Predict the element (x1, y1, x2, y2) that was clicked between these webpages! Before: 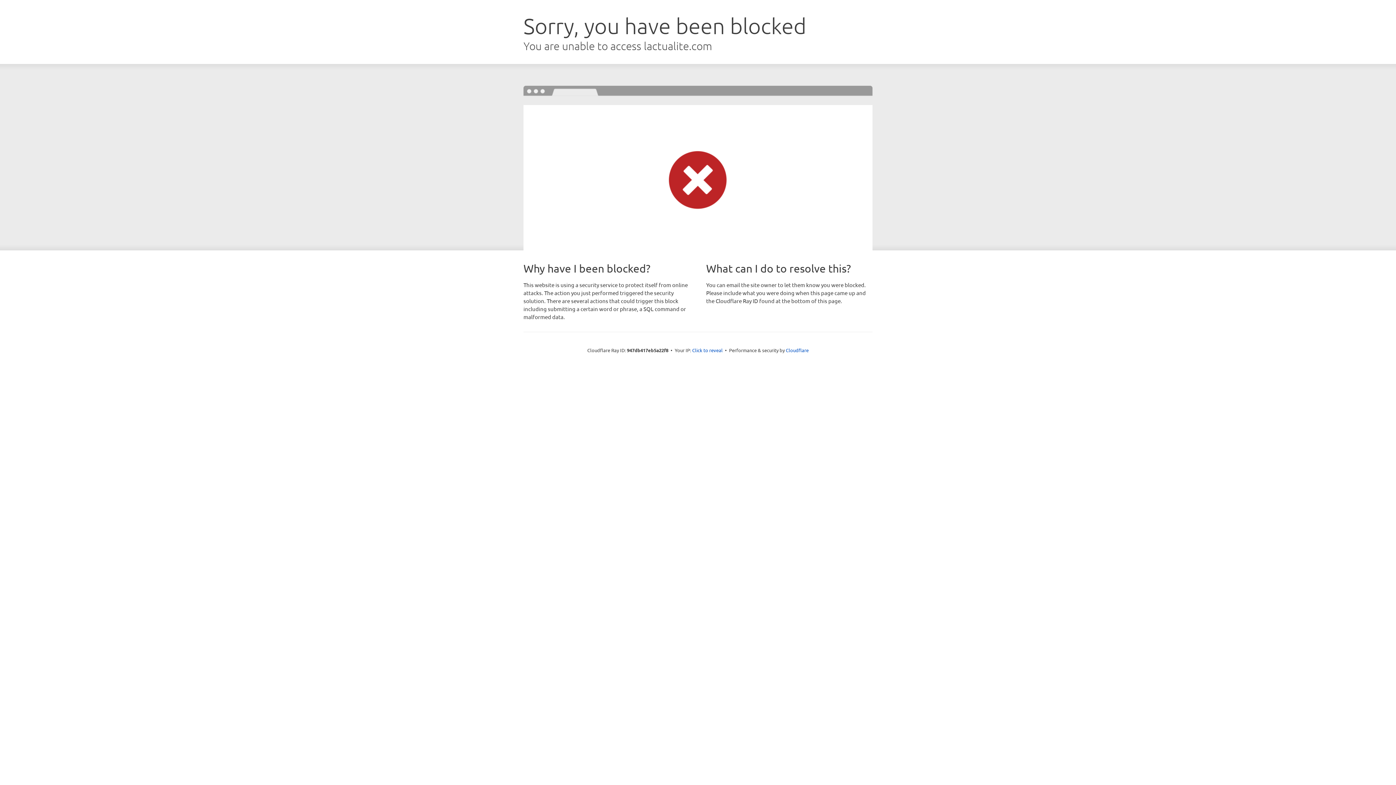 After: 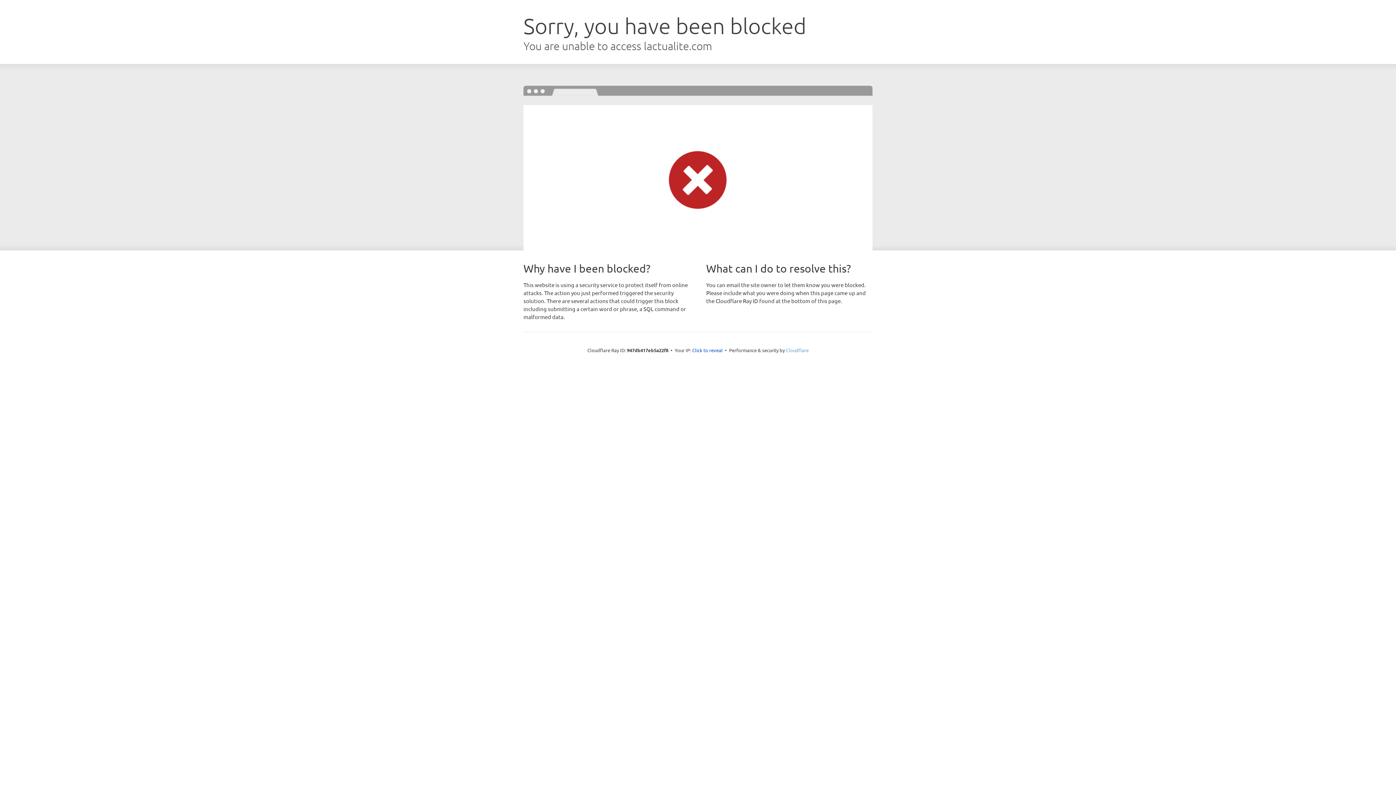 Action: label: Cloudflare bbox: (786, 347, 808, 353)